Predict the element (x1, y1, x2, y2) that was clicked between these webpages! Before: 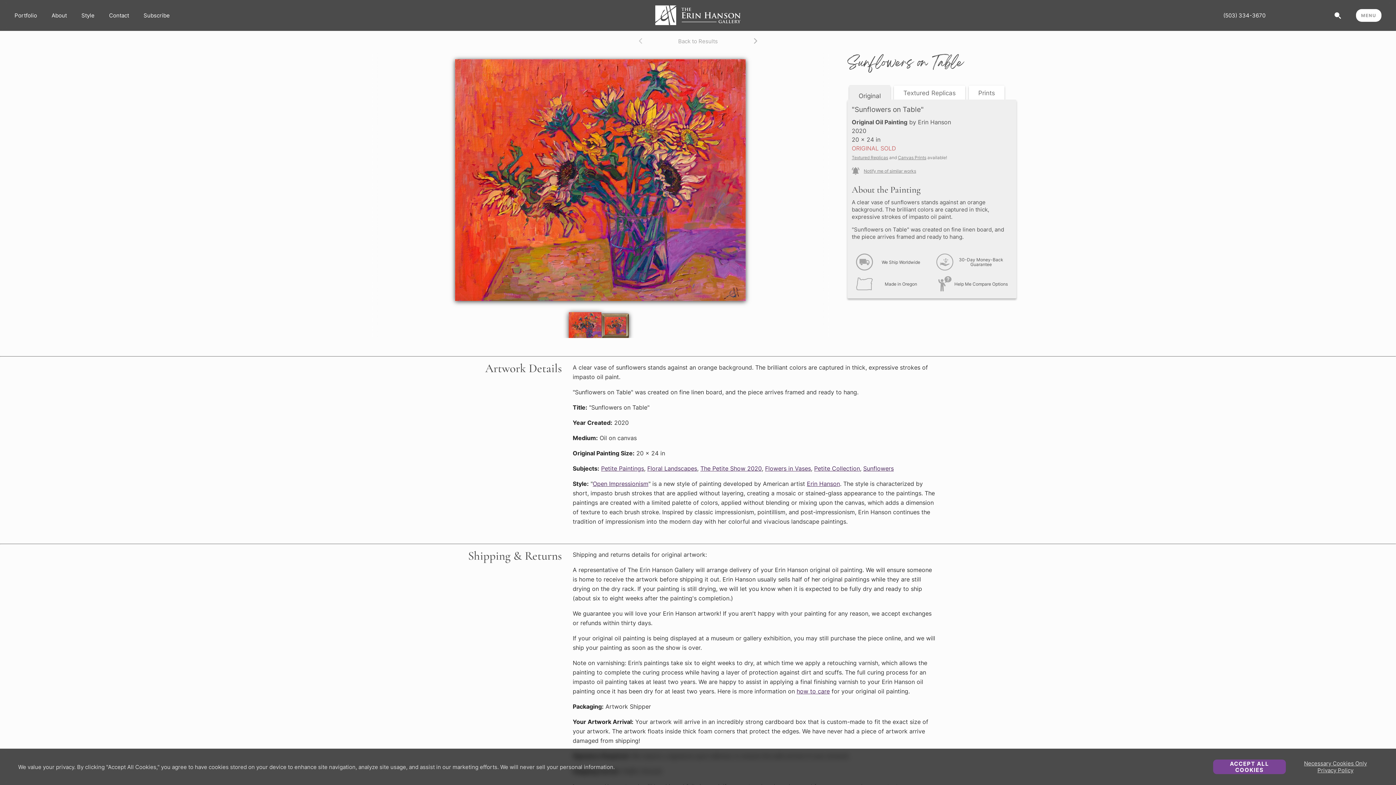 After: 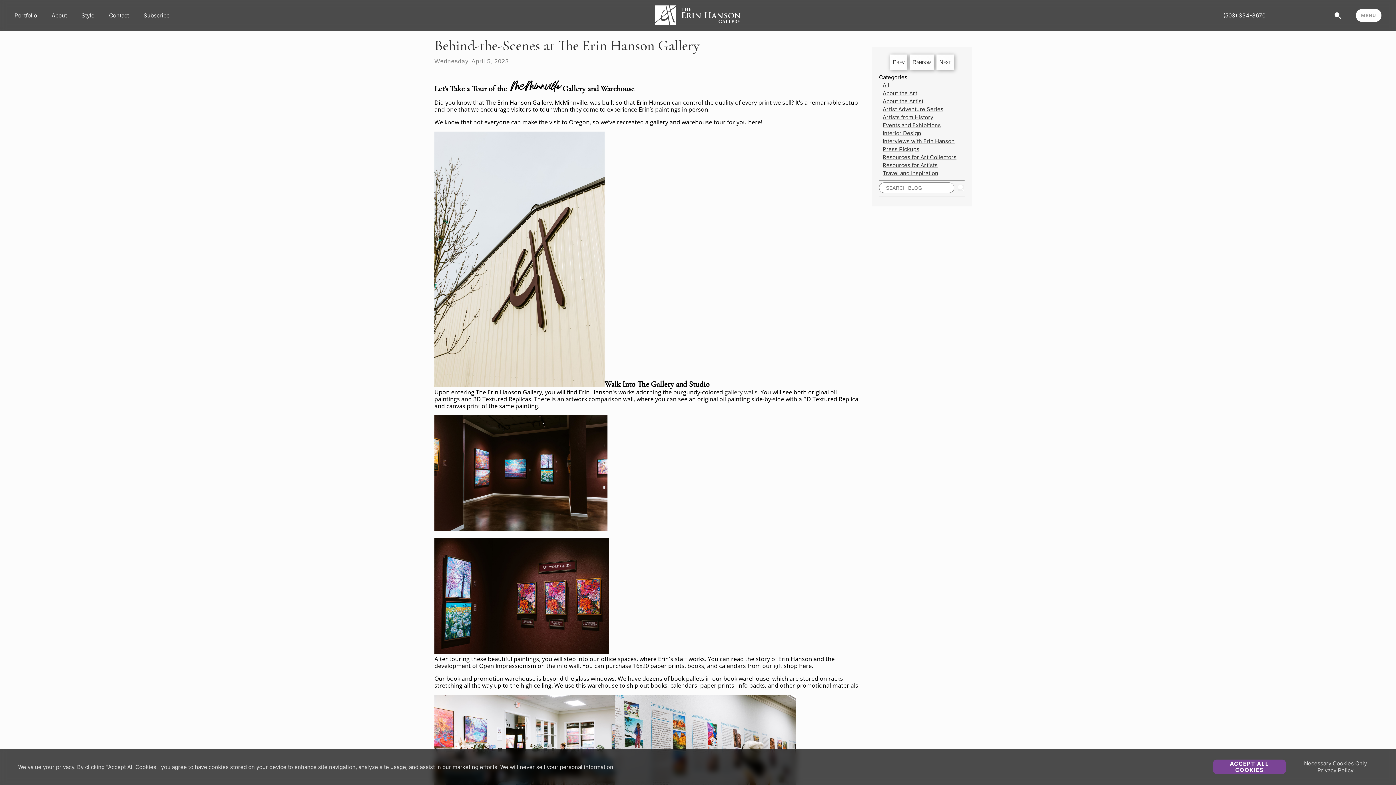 Action: label: Made in Oregon bbox: (855, 274, 928, 293)